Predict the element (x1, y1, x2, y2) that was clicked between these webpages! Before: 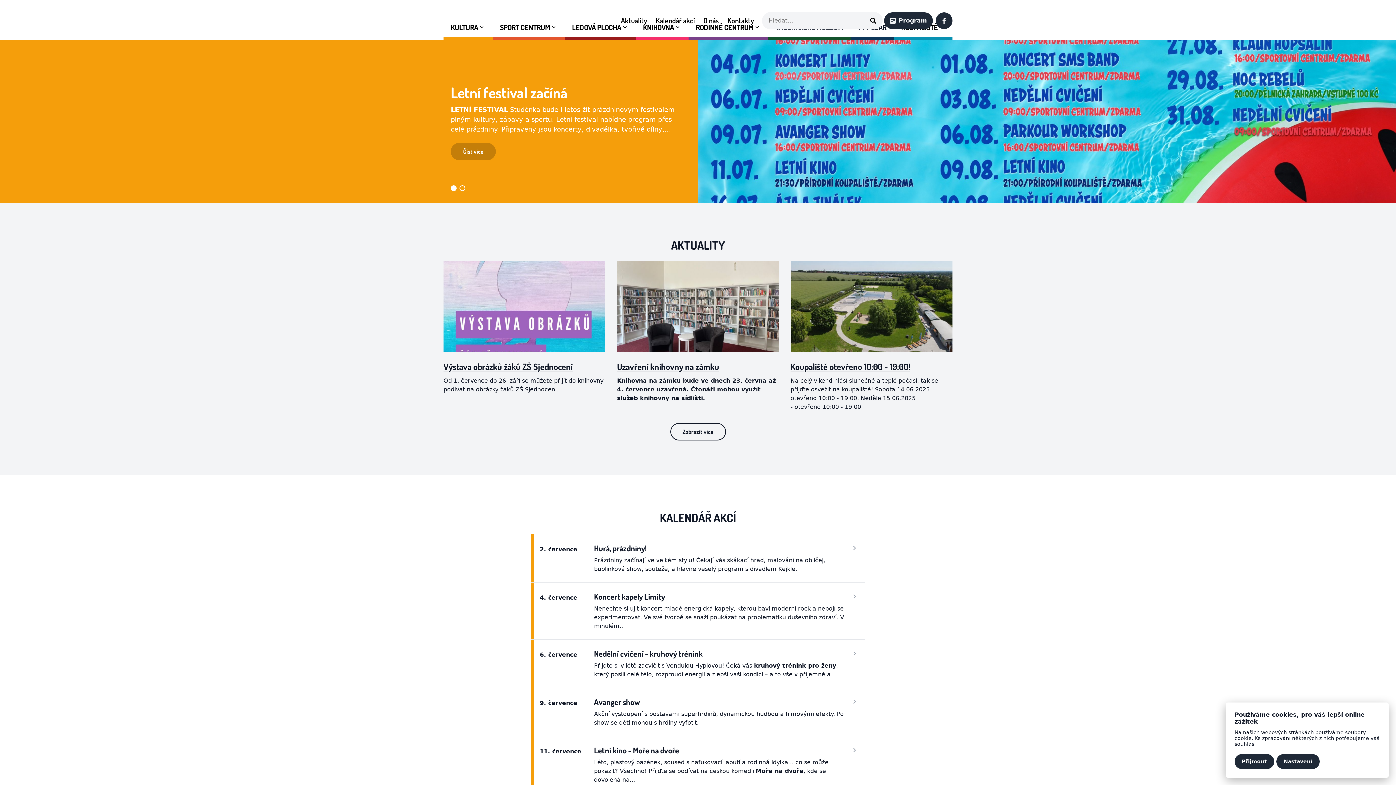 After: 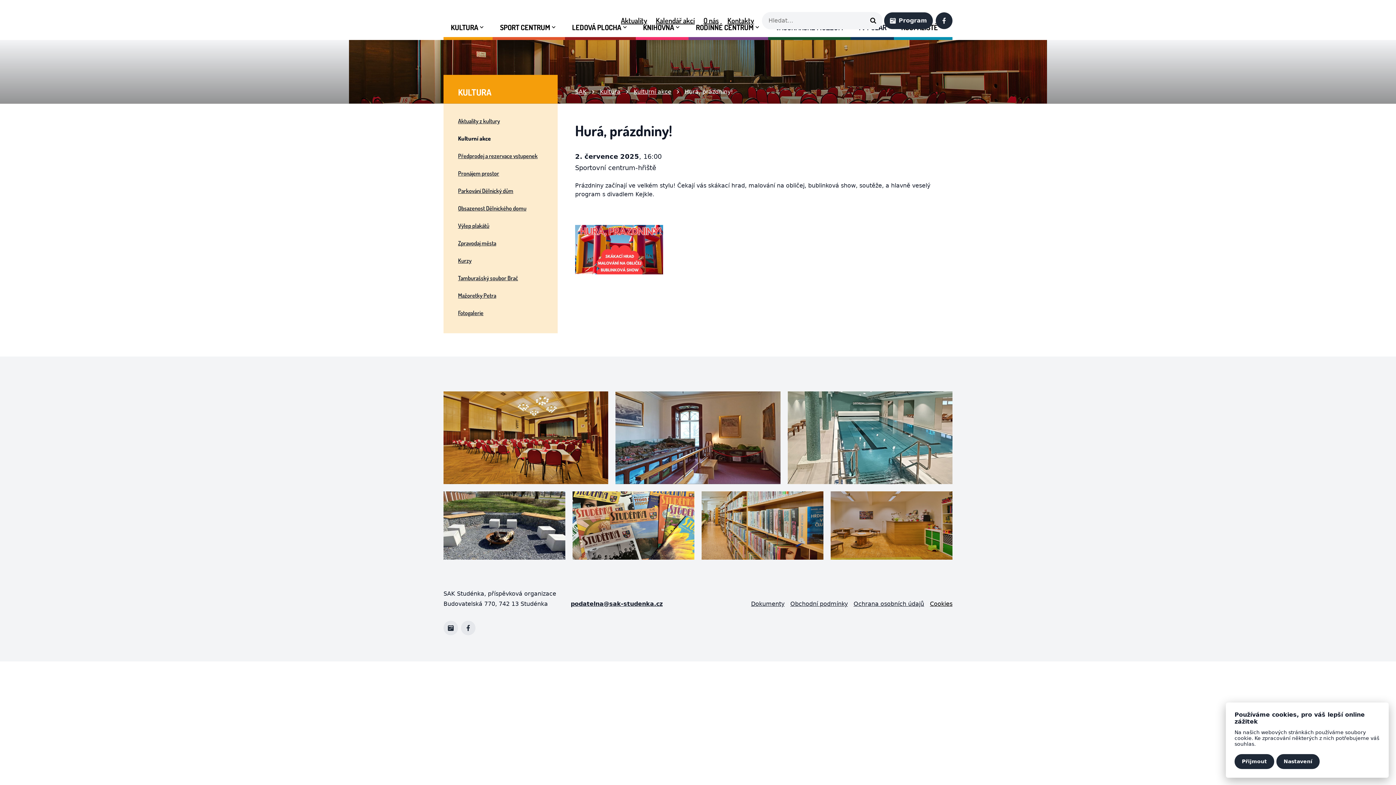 Action: label: Hurá, prázdniny! bbox: (594, 543, 646, 553)